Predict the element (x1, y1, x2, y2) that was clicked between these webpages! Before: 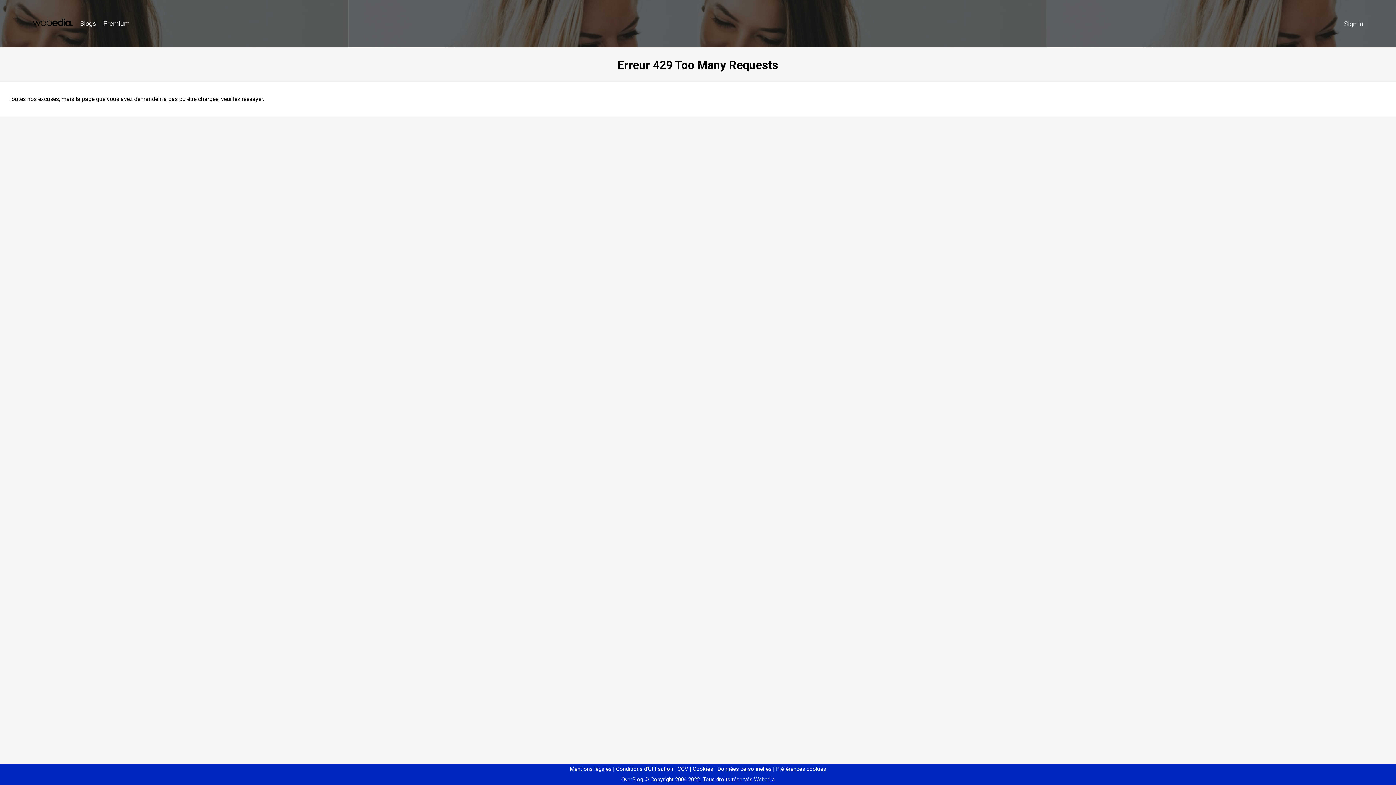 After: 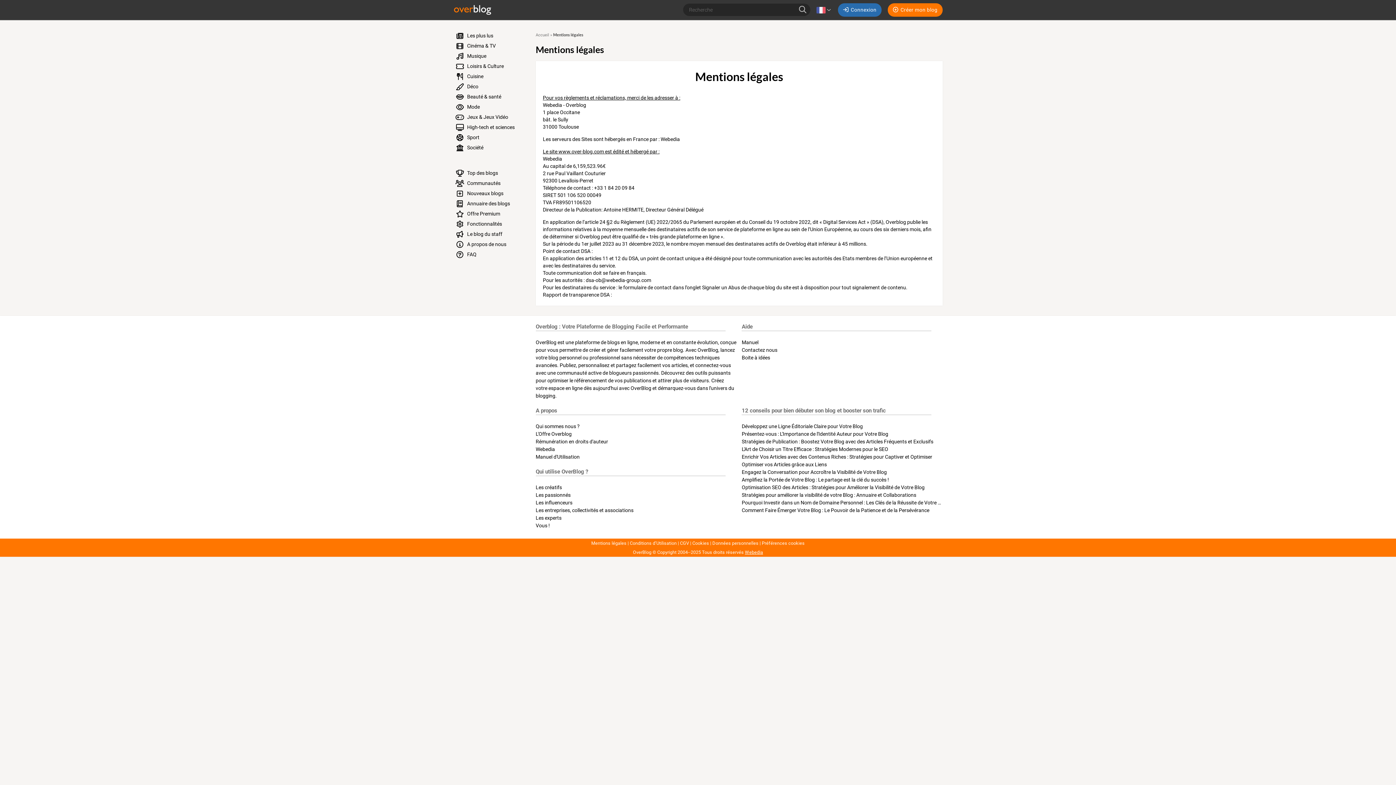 Action: label: Mentions légales bbox: (570, 766, 611, 772)